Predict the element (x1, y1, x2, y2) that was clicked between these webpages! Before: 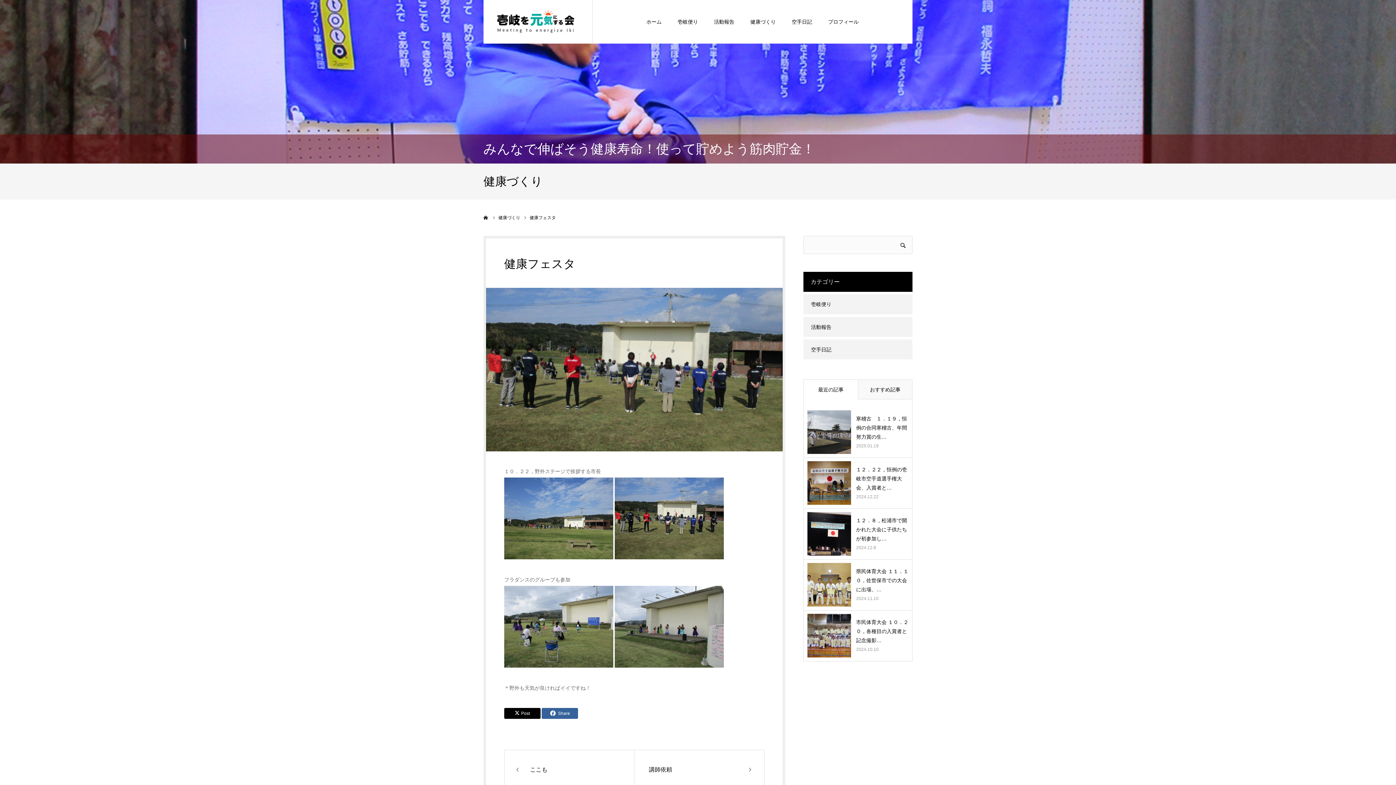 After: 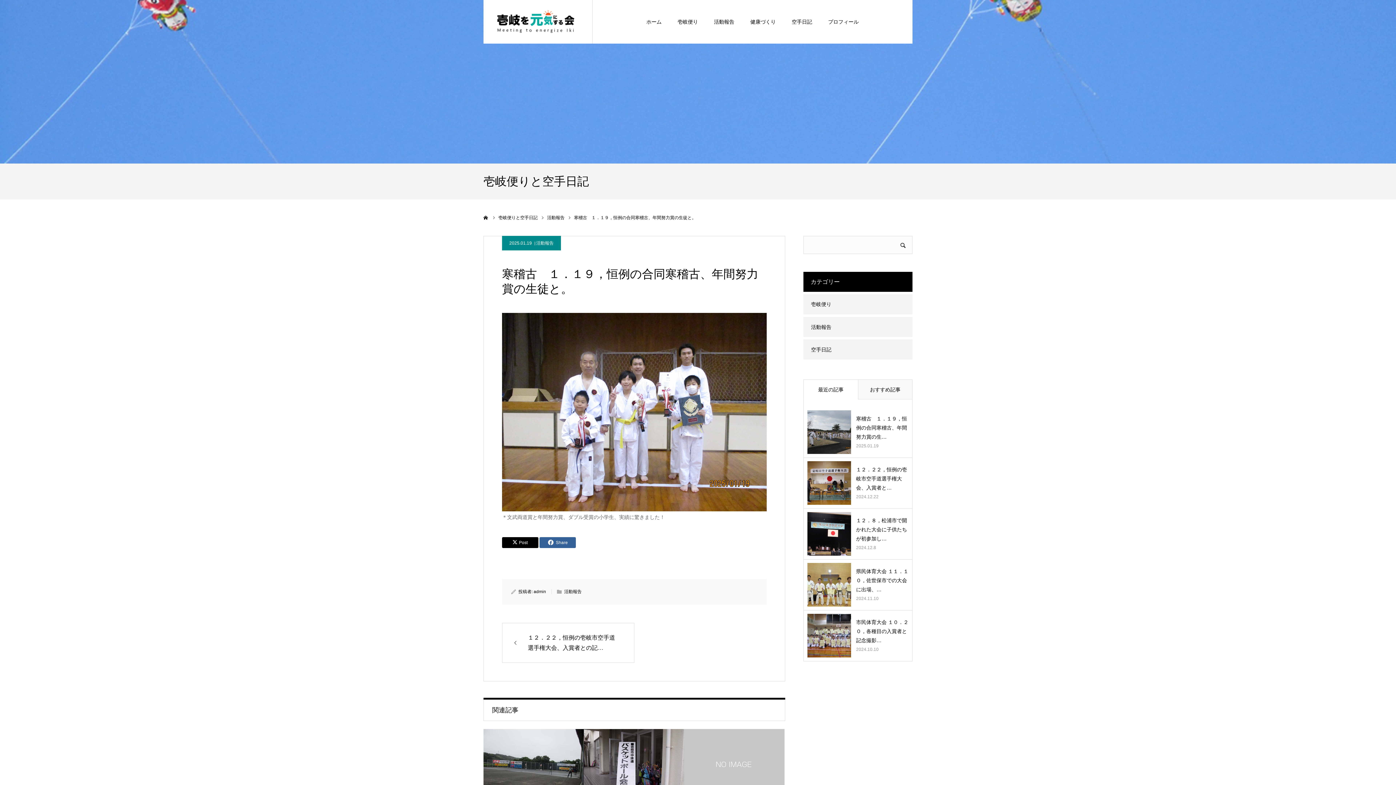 Action: bbox: (807, 410, 851, 454)